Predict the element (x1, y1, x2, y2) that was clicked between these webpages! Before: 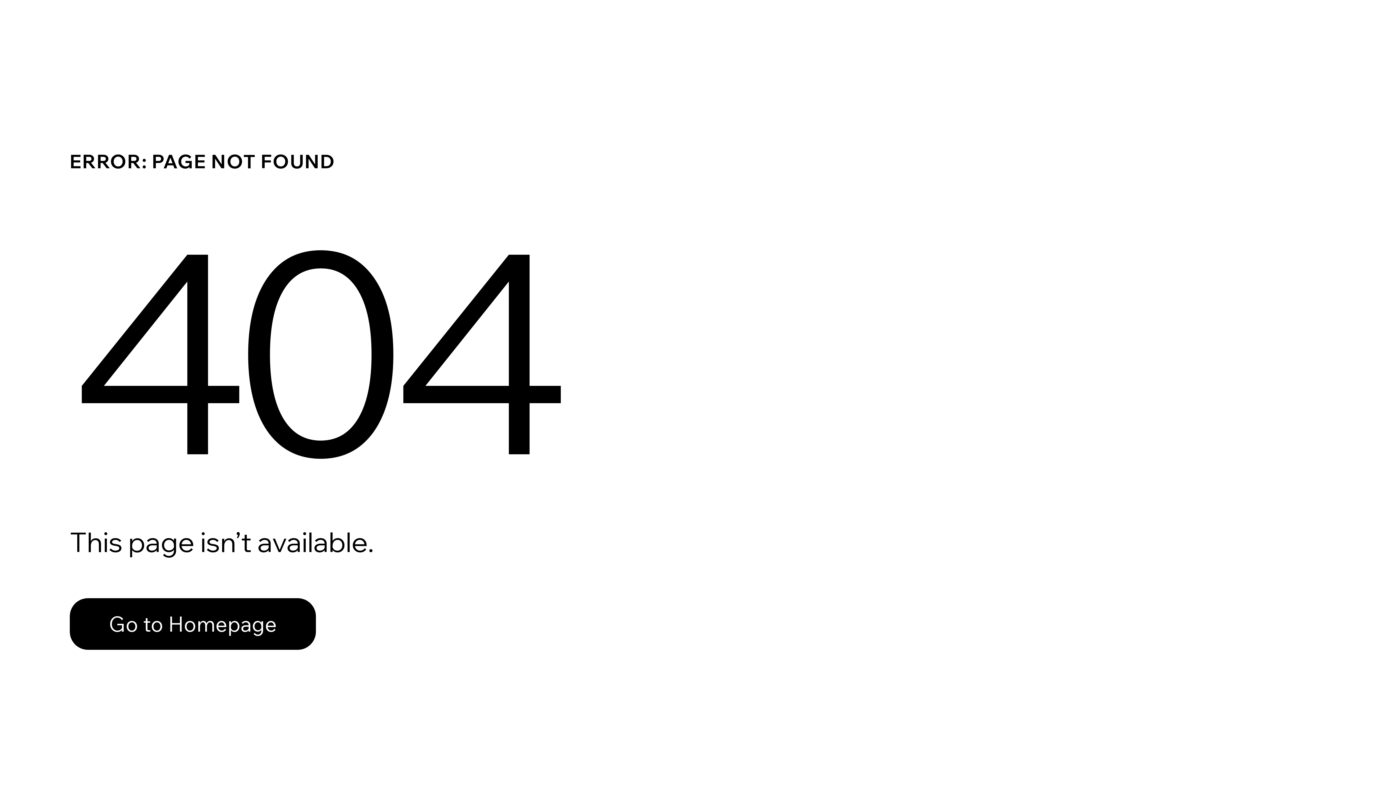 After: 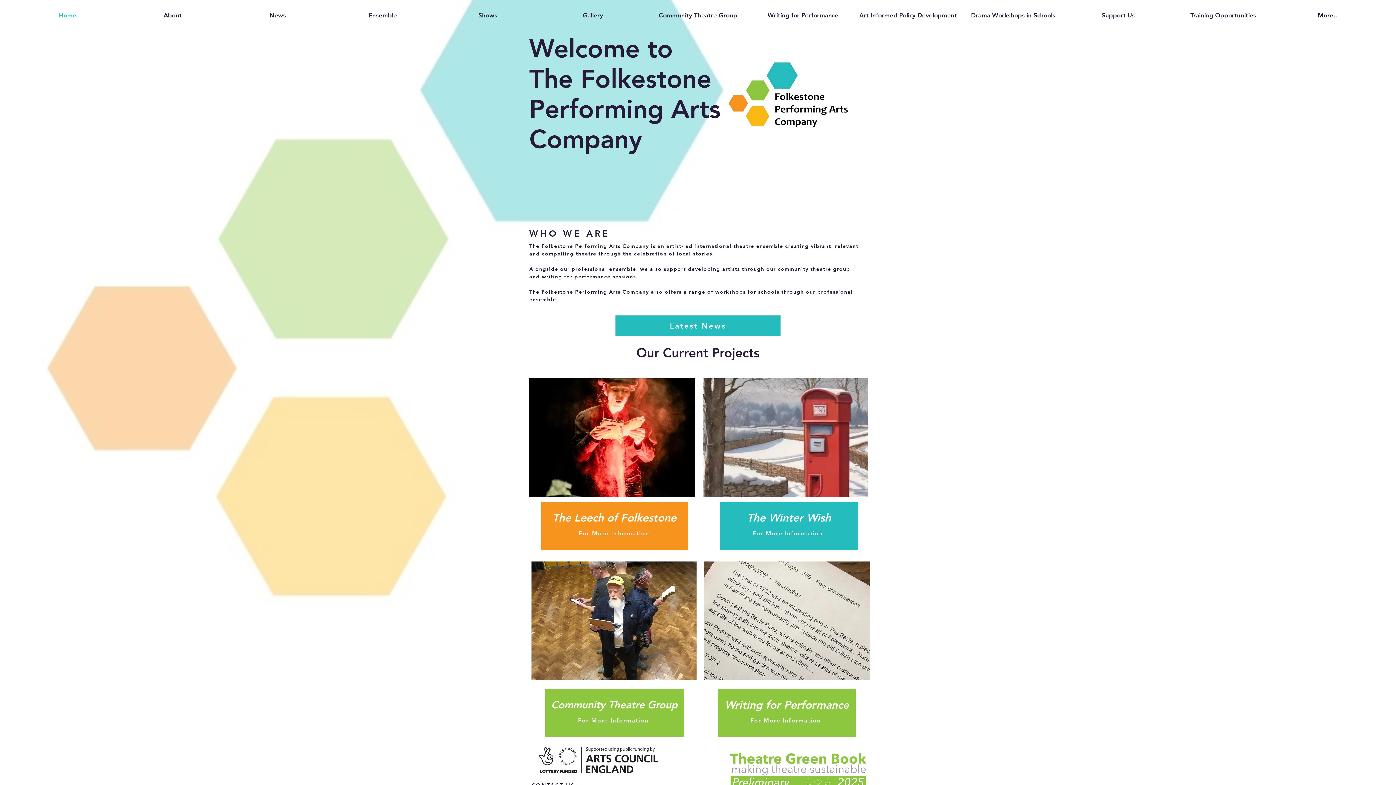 Action: bbox: (69, 582, 768, 659) label: Go to Homepage